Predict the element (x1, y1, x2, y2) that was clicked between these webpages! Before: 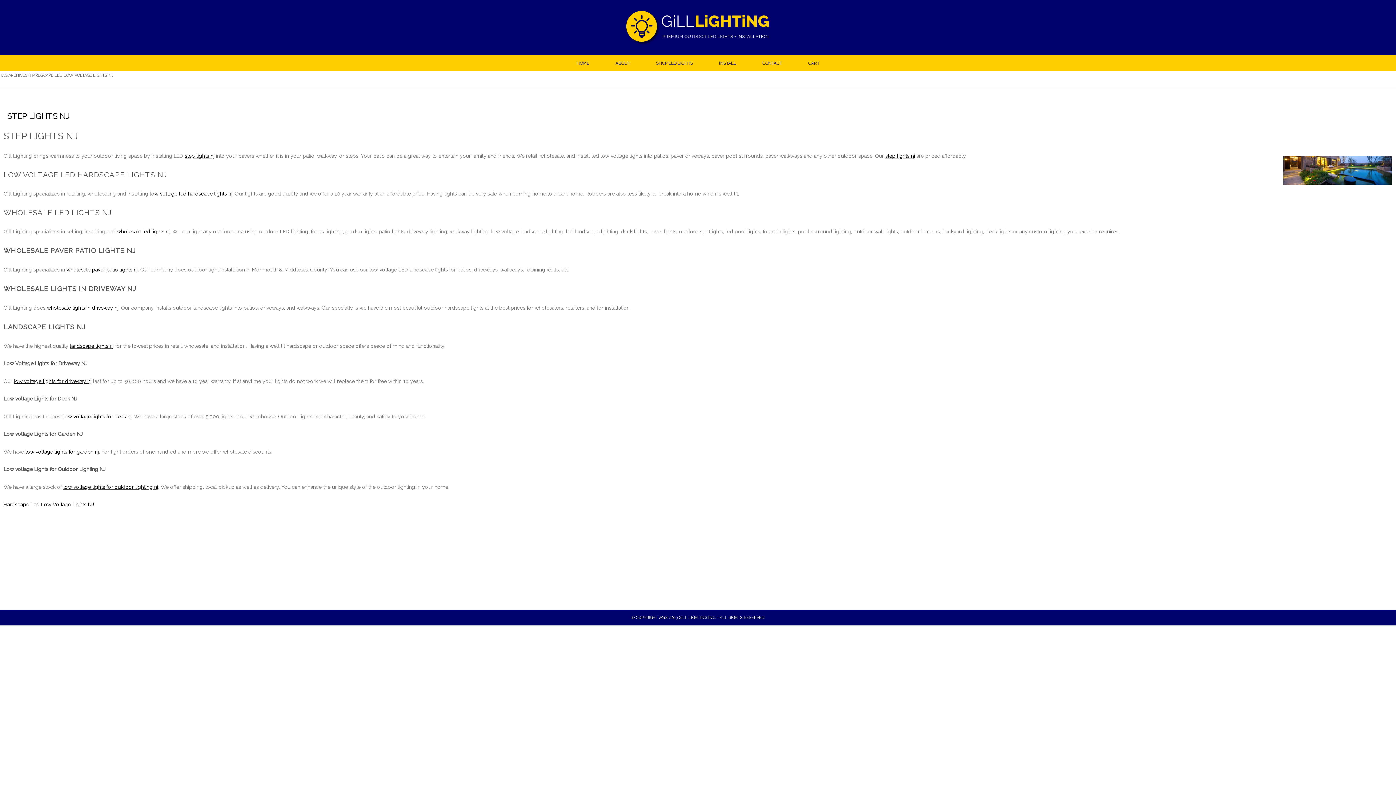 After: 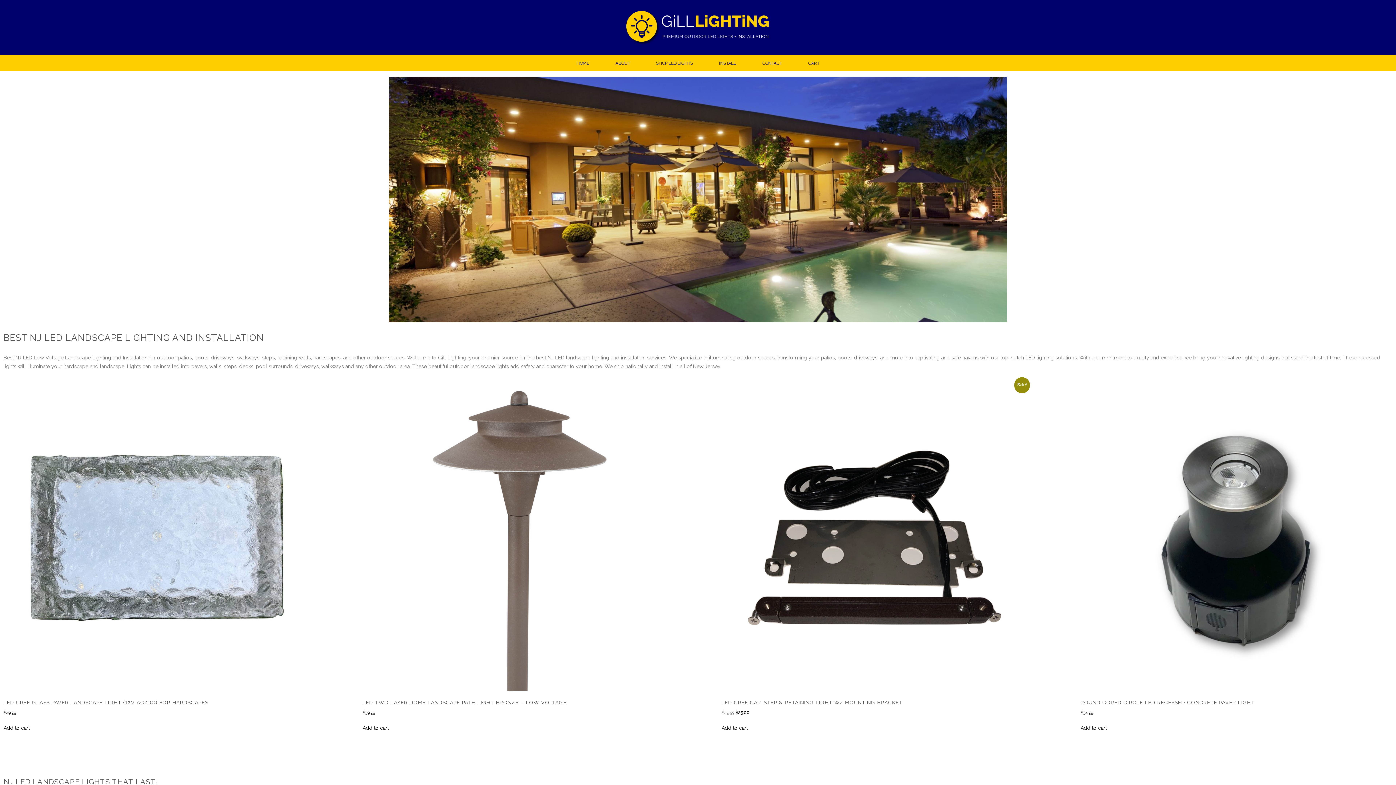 Action: bbox: (69, 343, 113, 349) label: landscape lights nj